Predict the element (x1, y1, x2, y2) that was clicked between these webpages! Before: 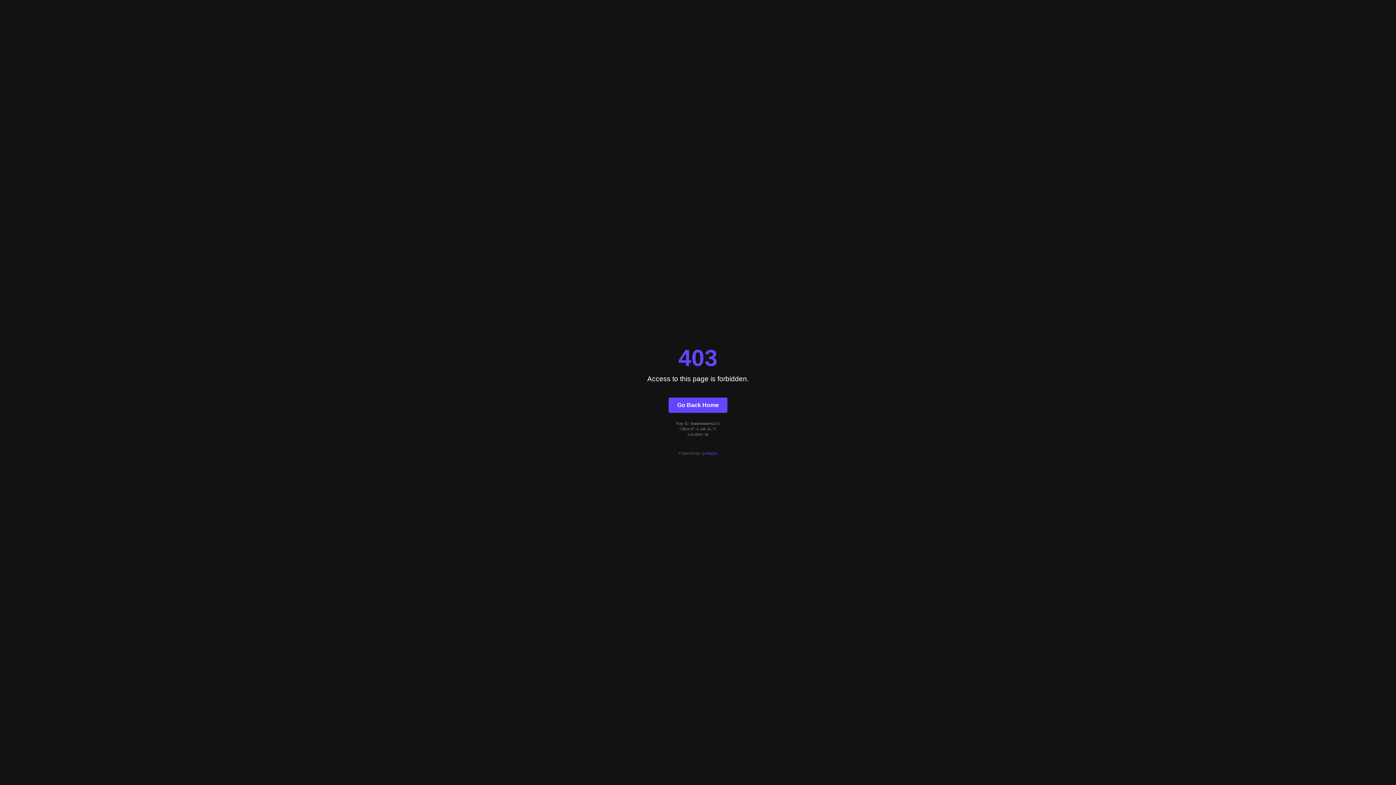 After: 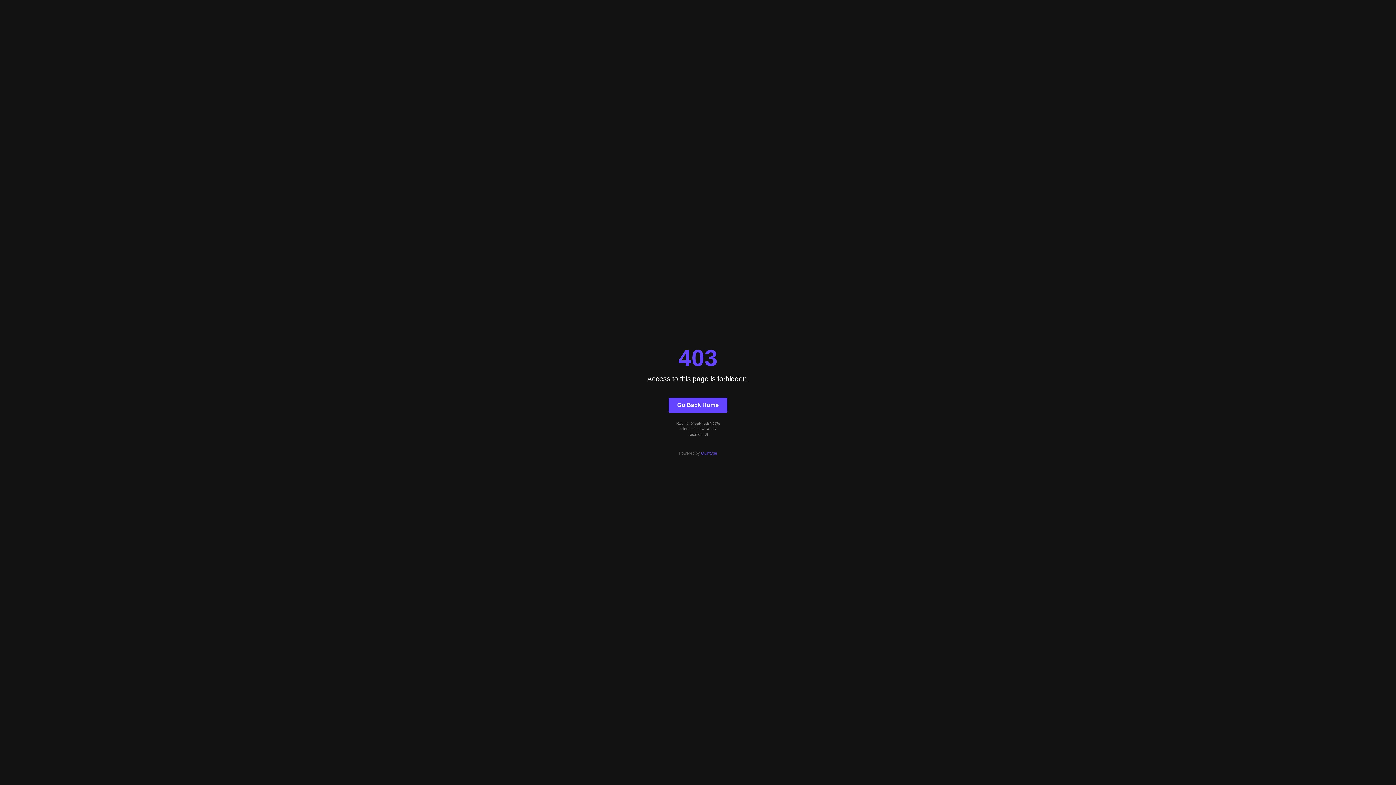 Action: label: Quintype bbox: (701, 451, 717, 455)